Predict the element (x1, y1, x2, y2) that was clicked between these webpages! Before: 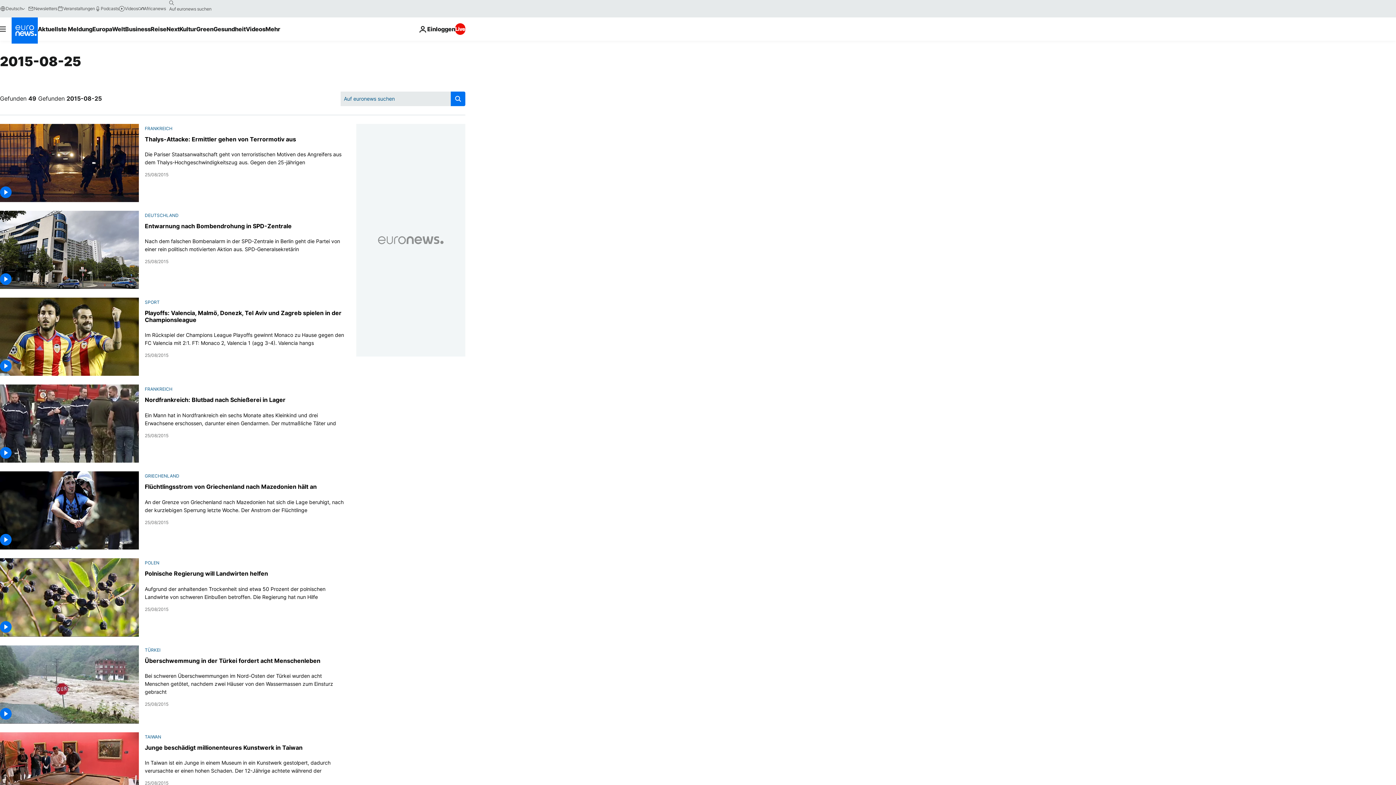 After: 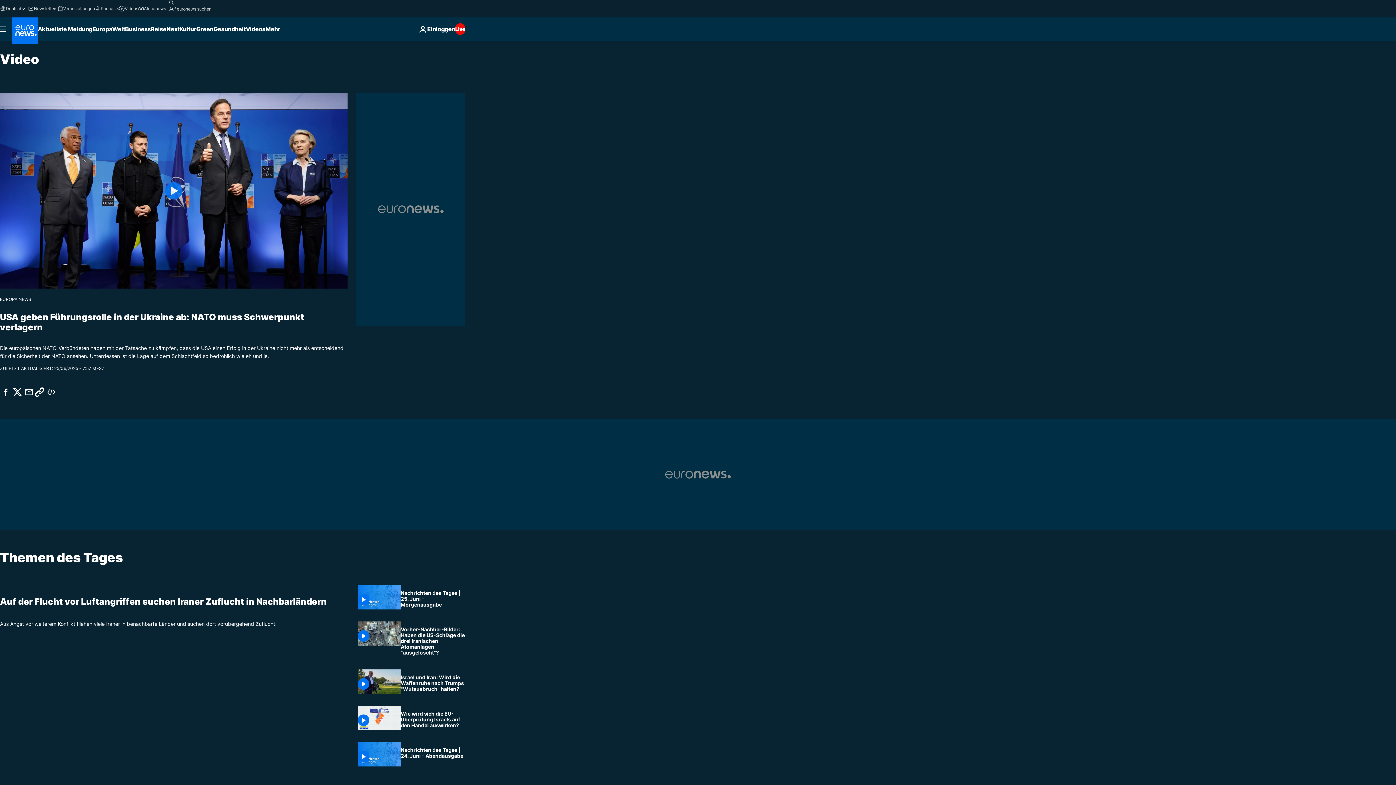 Action: label: Read more about Videos bbox: (245, 17, 265, 40)